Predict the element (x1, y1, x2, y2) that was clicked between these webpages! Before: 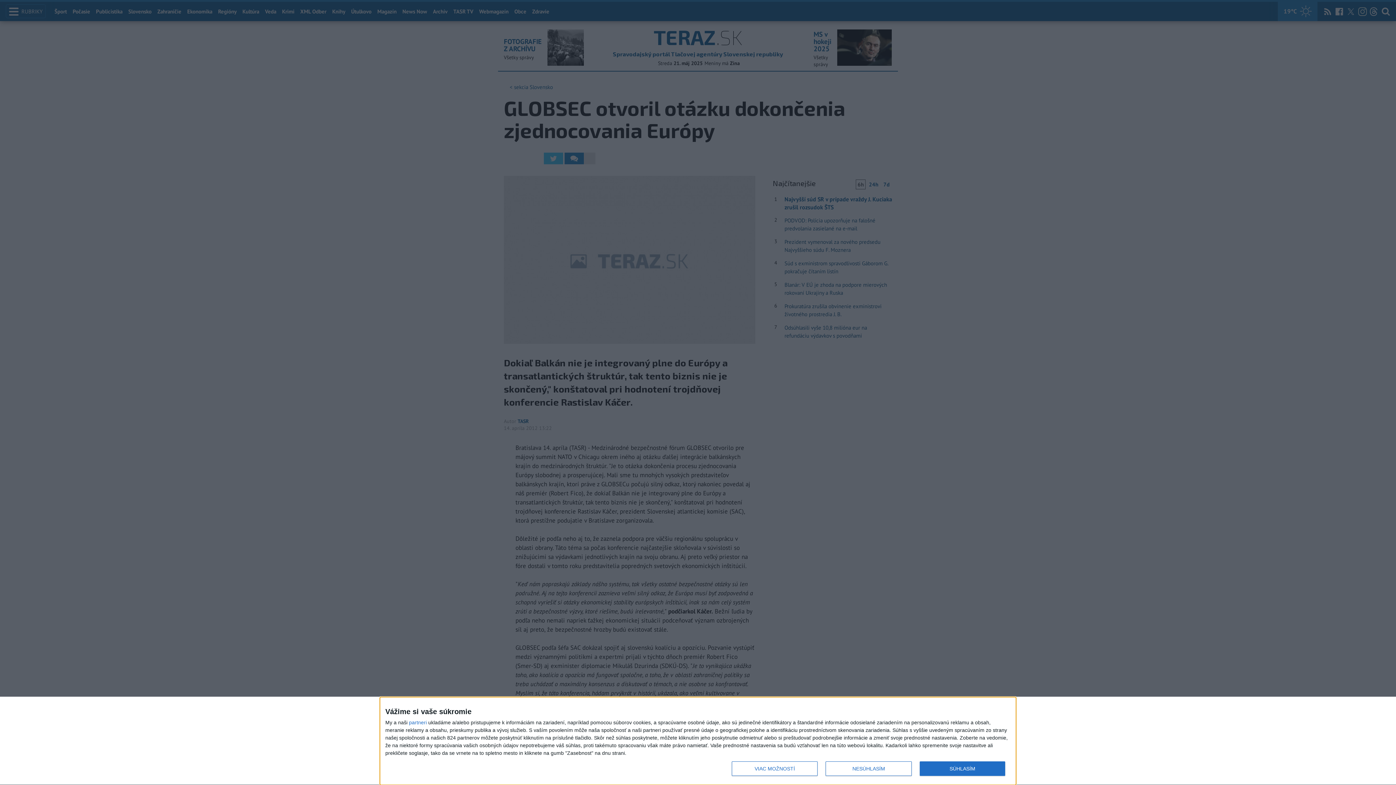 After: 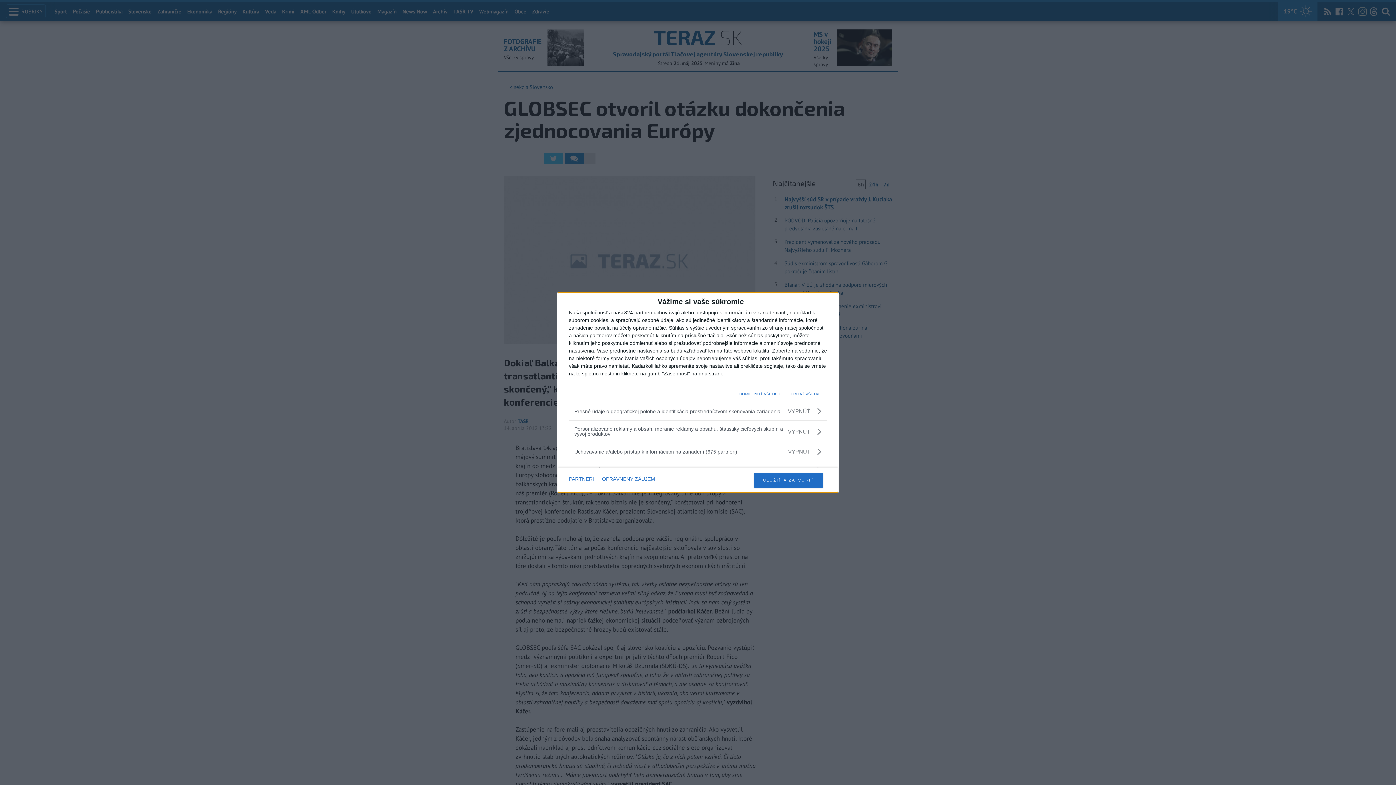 Action: label: VIAC MOŽNOSTÍ bbox: (732, 761, 817, 776)